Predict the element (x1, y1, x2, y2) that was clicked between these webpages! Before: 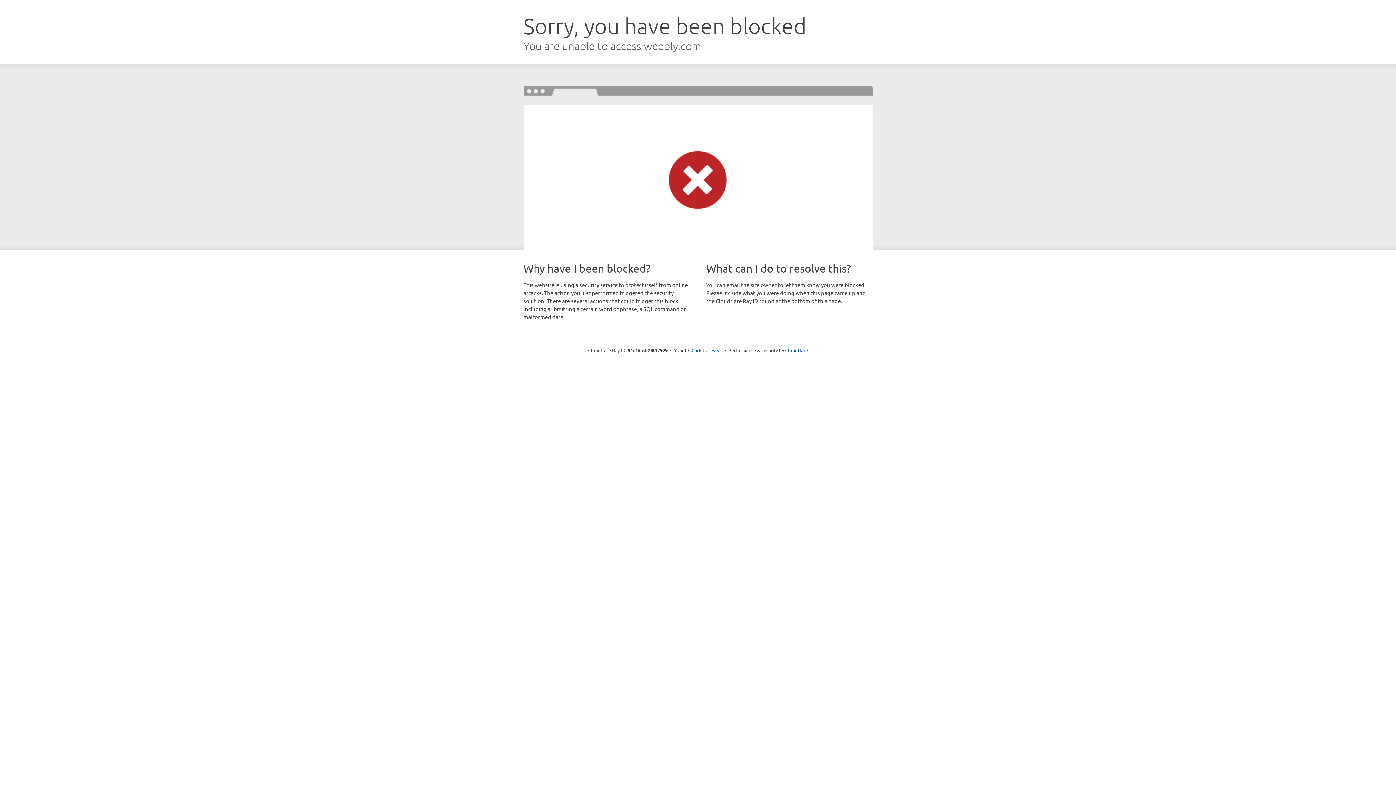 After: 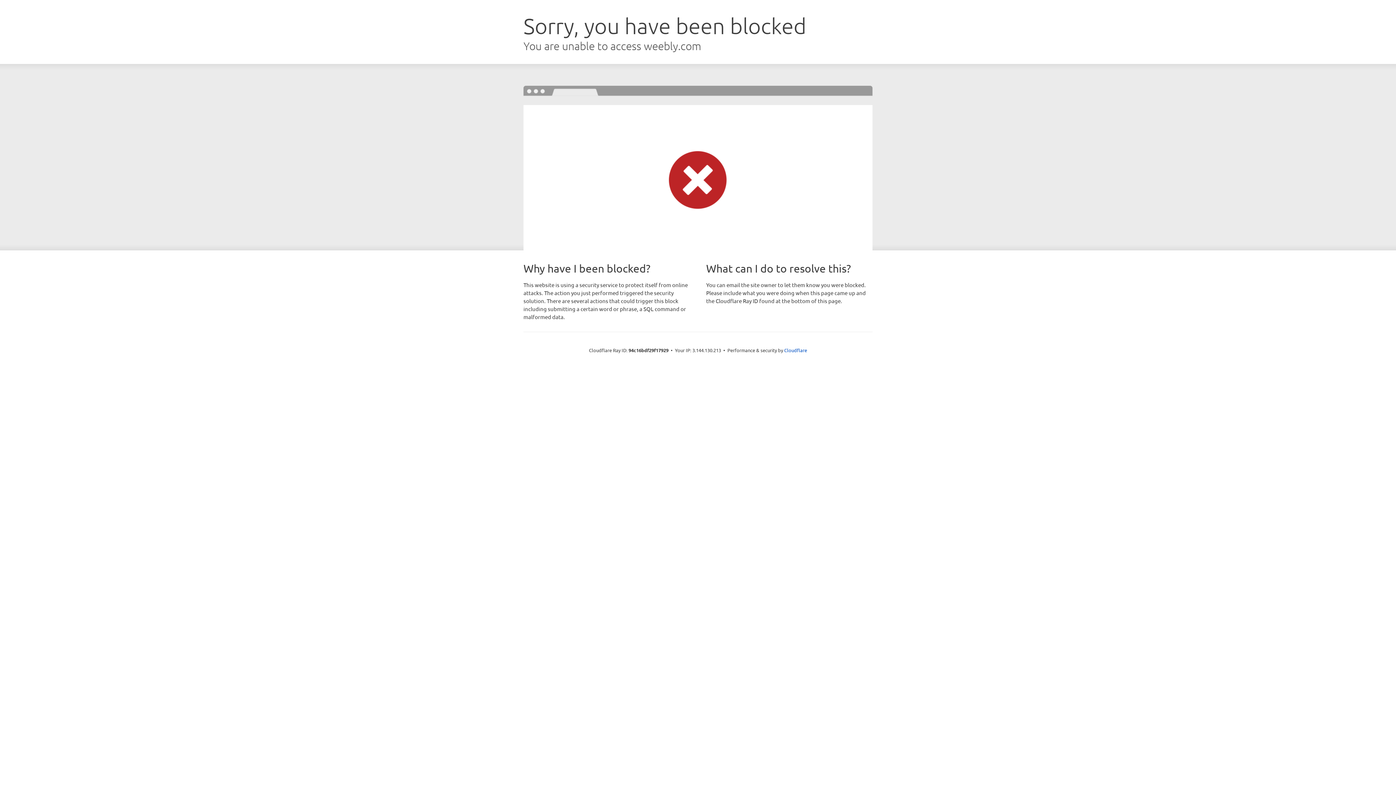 Action: label: Click to reveal bbox: (691, 346, 722, 353)